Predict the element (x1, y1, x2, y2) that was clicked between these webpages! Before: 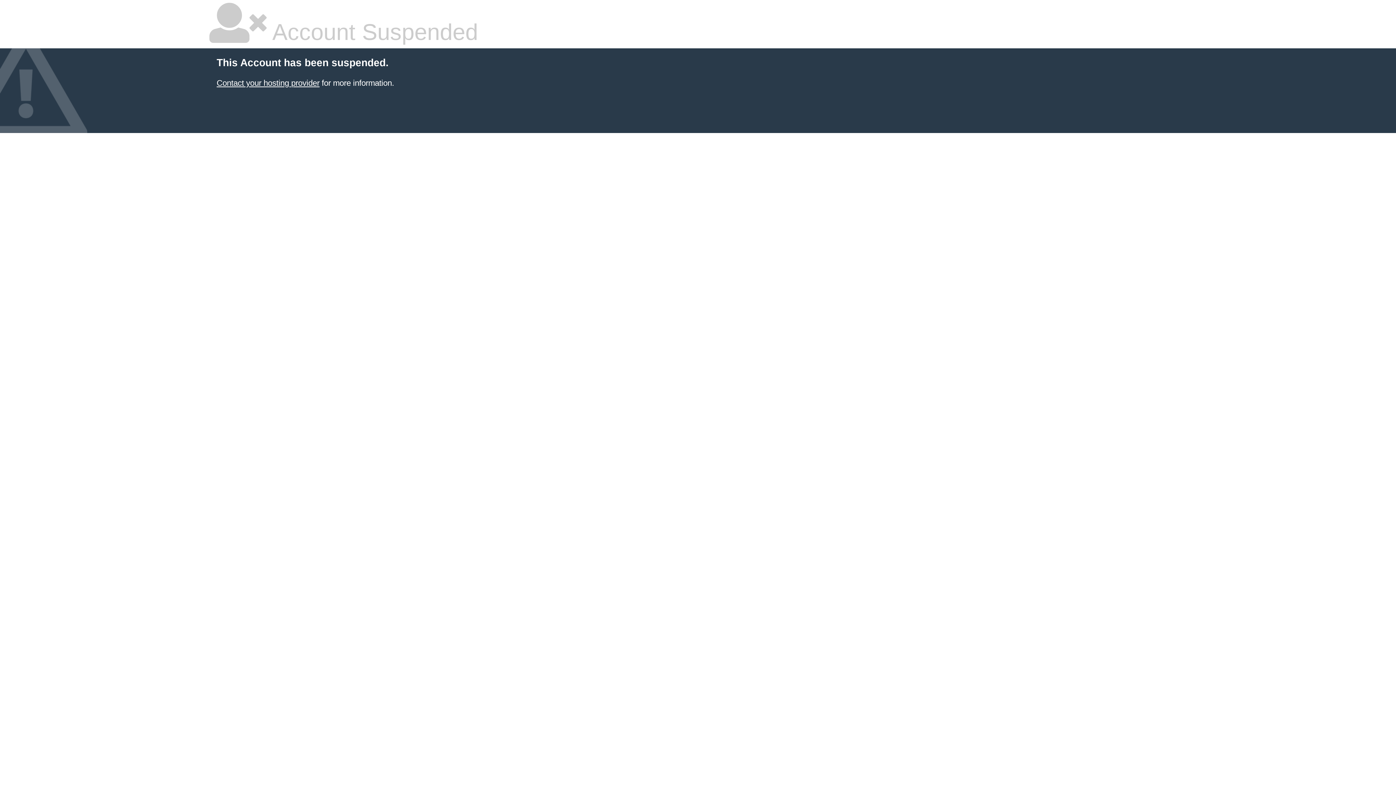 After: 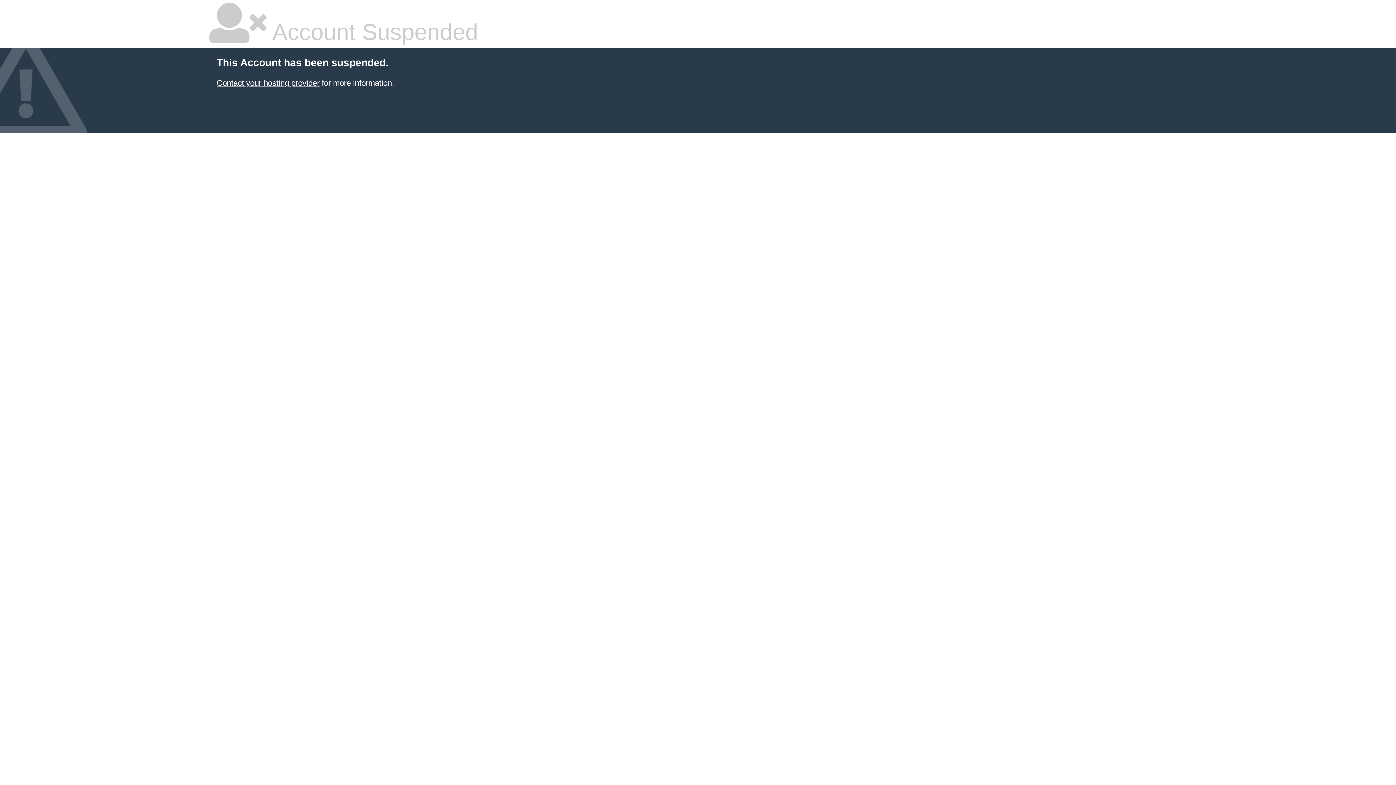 Action: bbox: (216, 78, 319, 87) label: Contact your hosting provider